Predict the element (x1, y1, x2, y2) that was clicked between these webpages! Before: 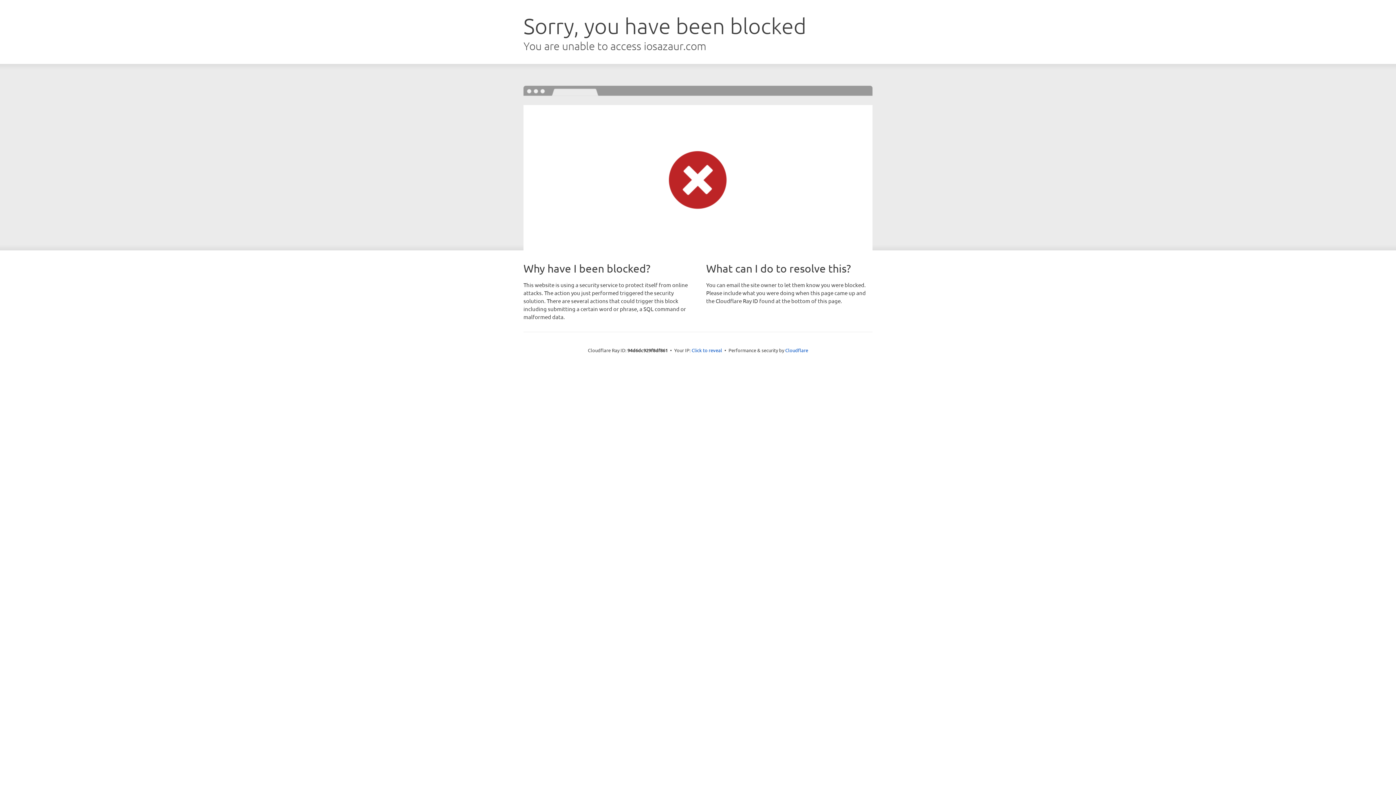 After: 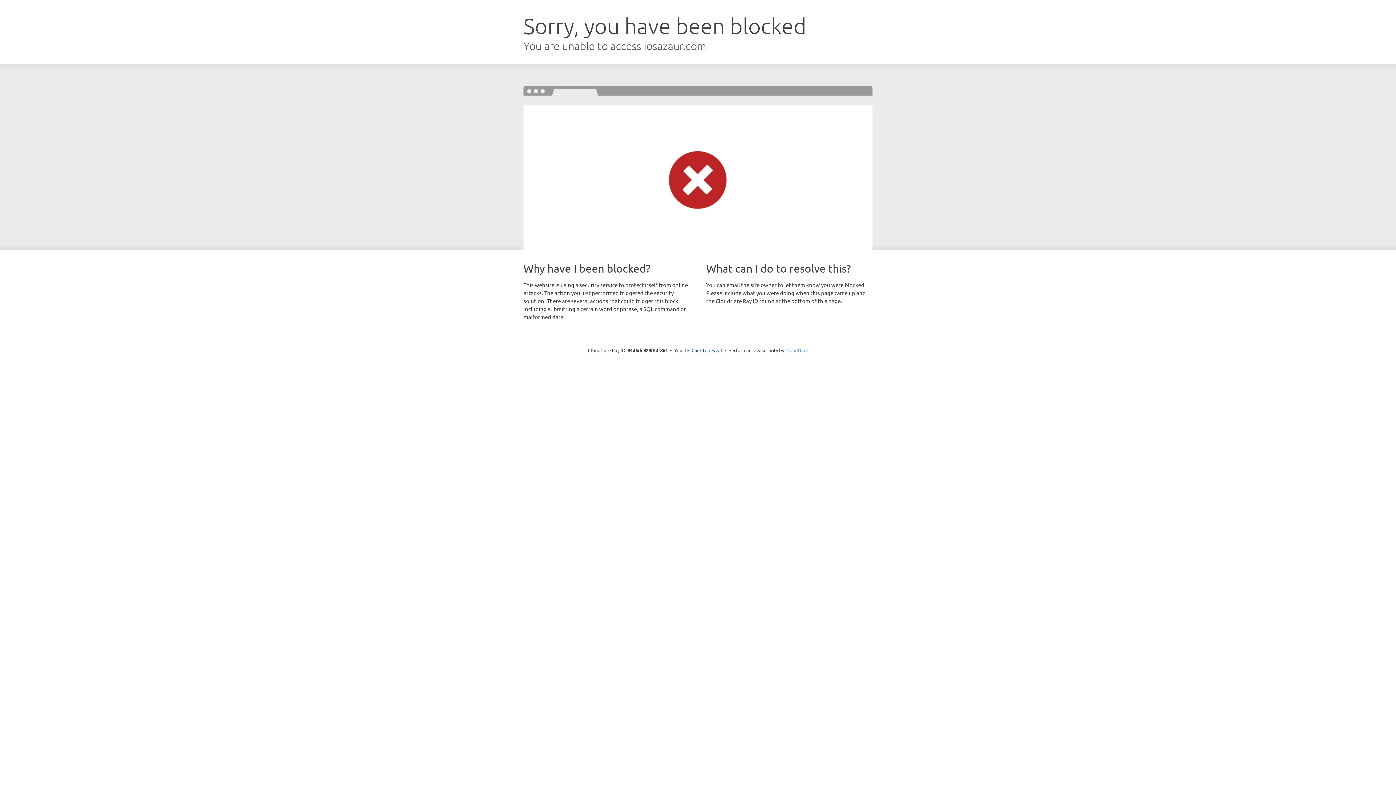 Action: label: Cloudflare bbox: (785, 347, 808, 353)